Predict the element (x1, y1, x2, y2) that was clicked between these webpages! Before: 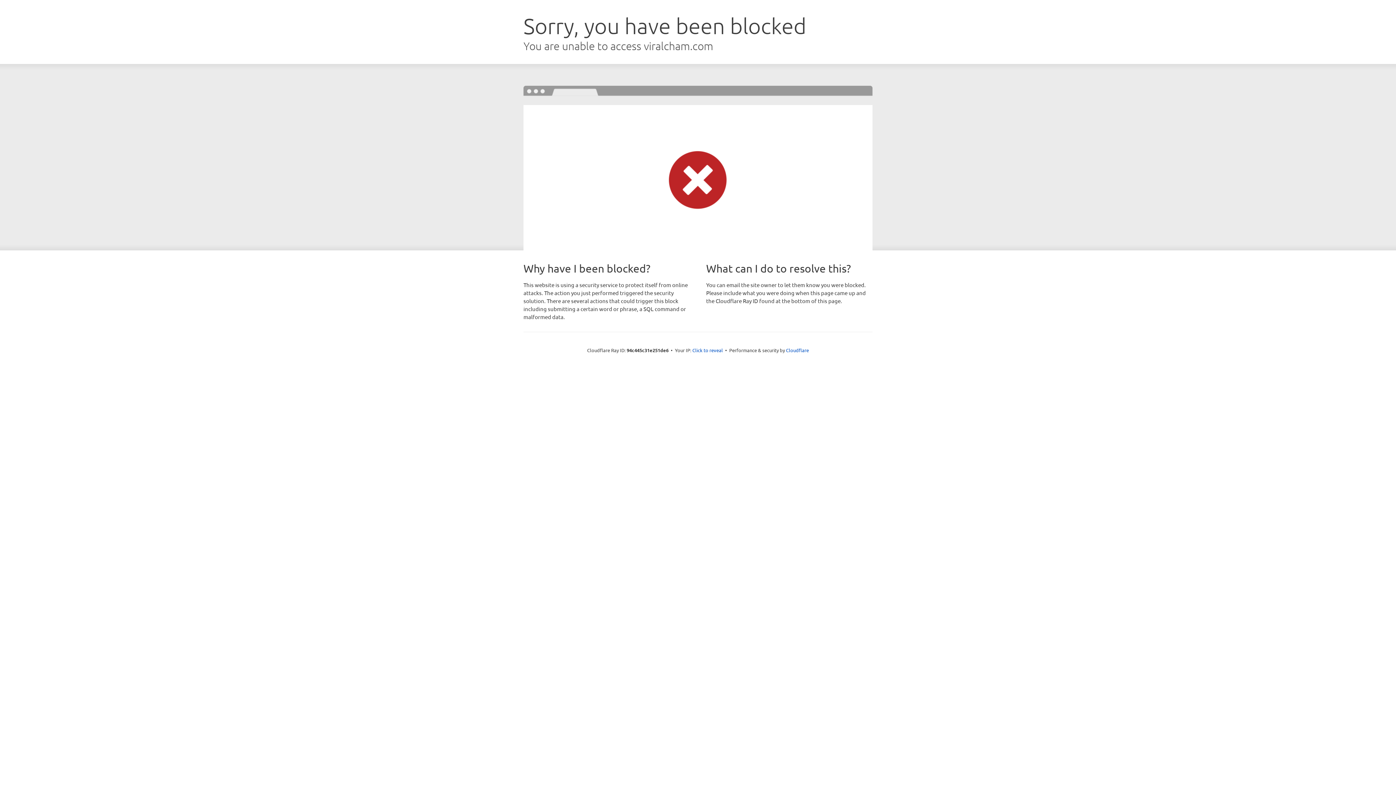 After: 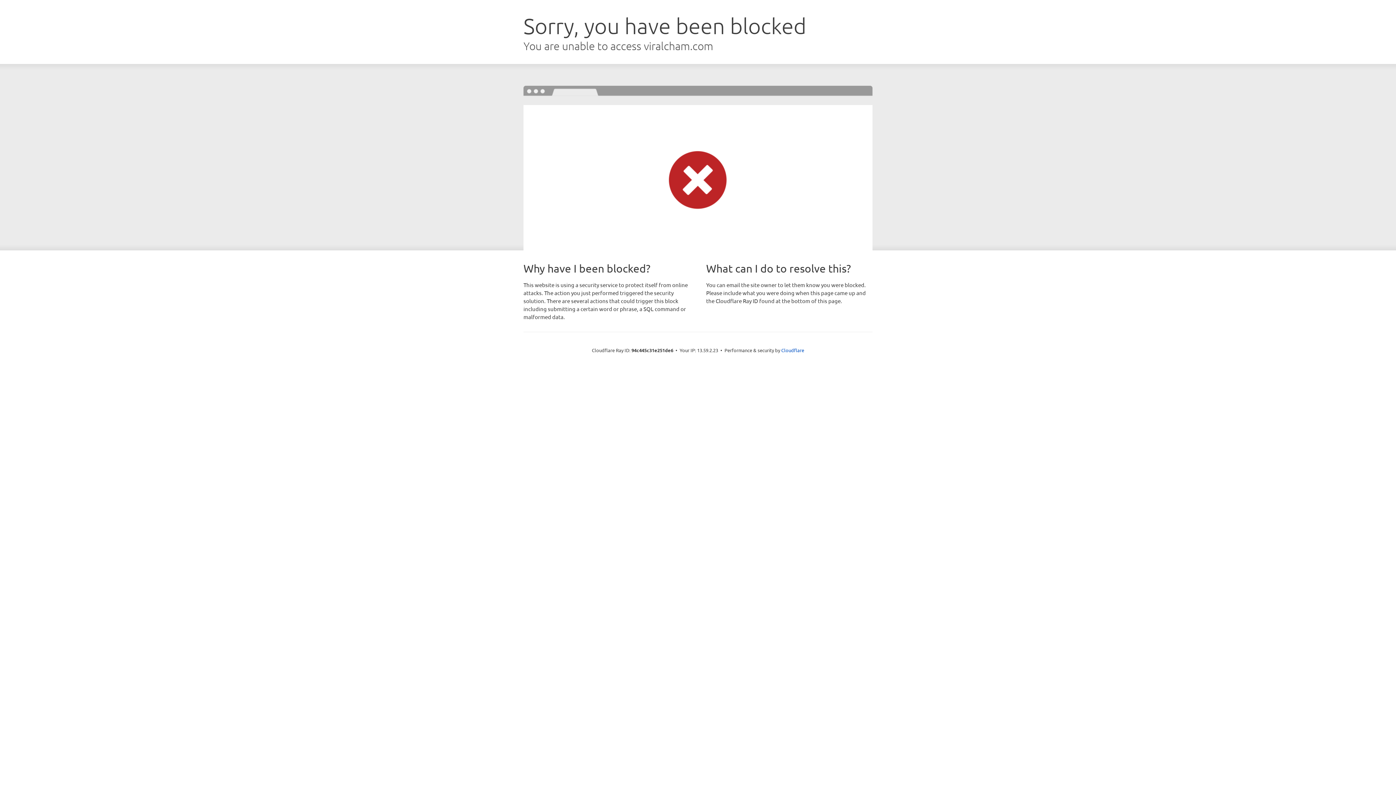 Action: bbox: (692, 346, 723, 353) label: Click to reveal